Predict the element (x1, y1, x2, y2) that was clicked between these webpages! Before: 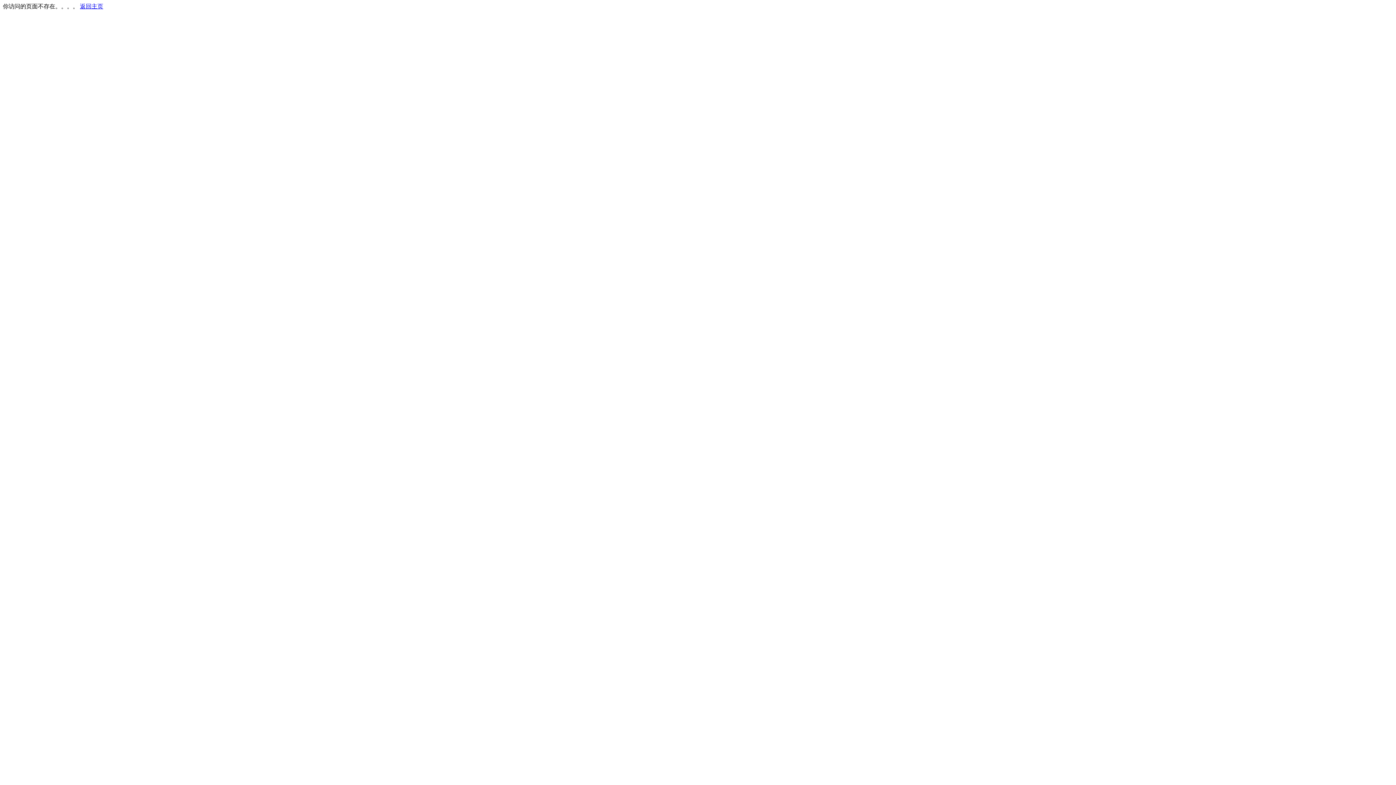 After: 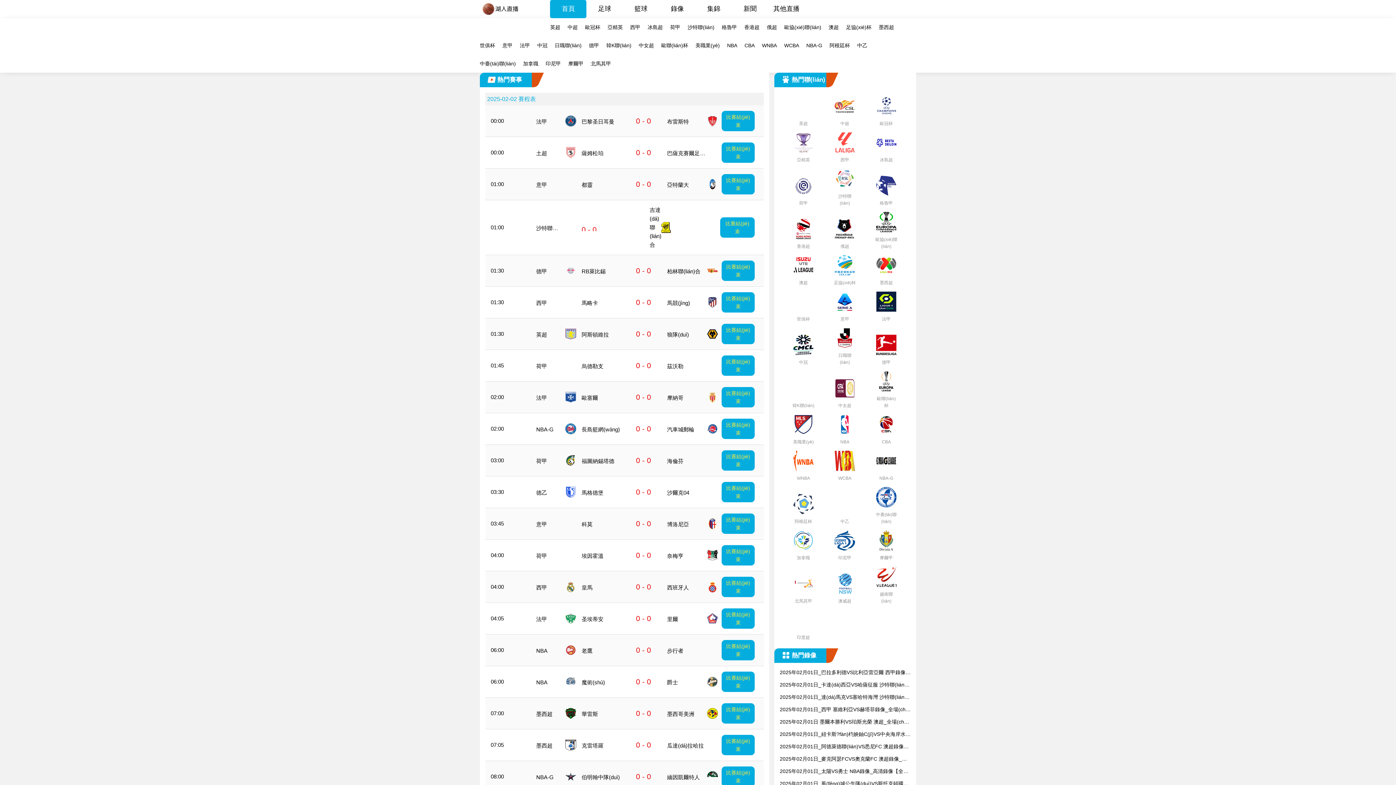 Action: bbox: (80, 3, 103, 9) label: 返回主页